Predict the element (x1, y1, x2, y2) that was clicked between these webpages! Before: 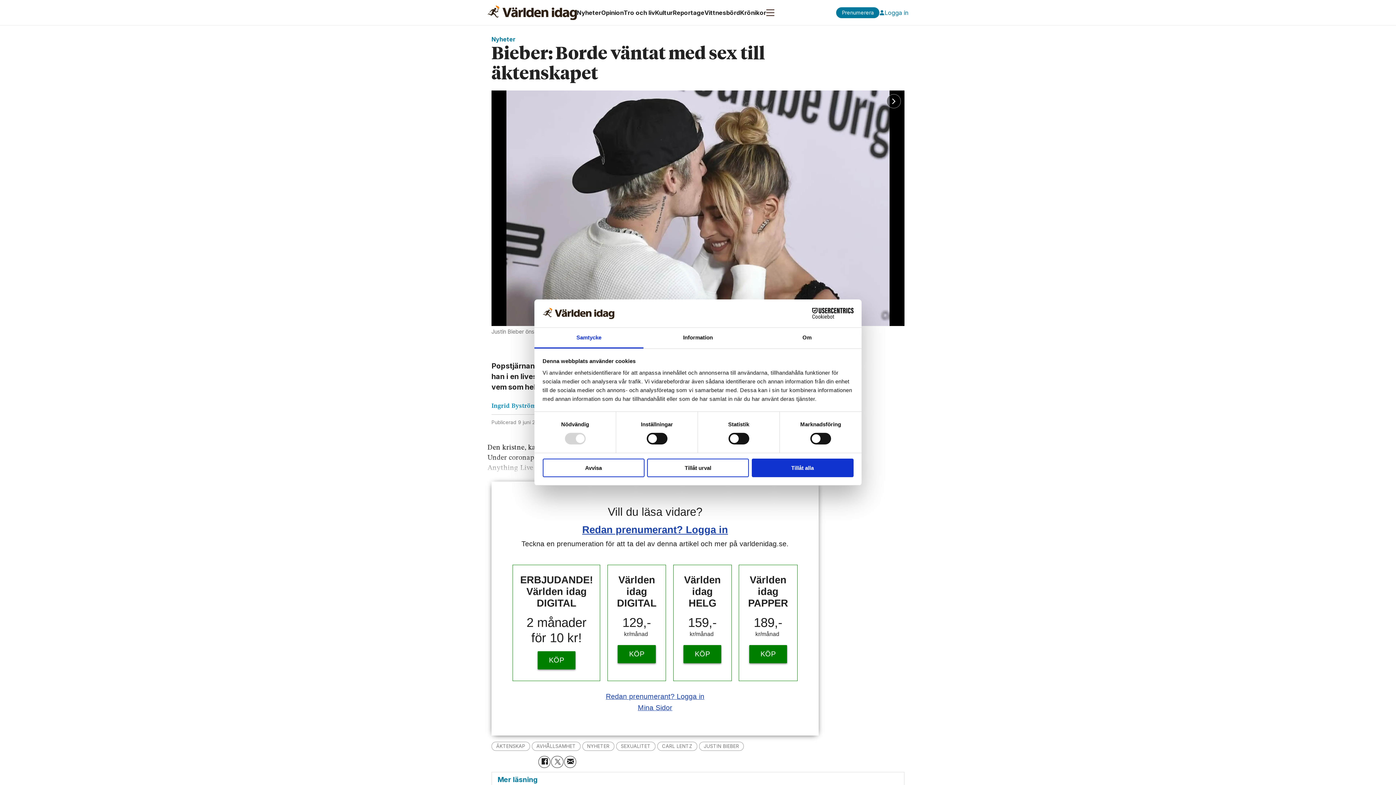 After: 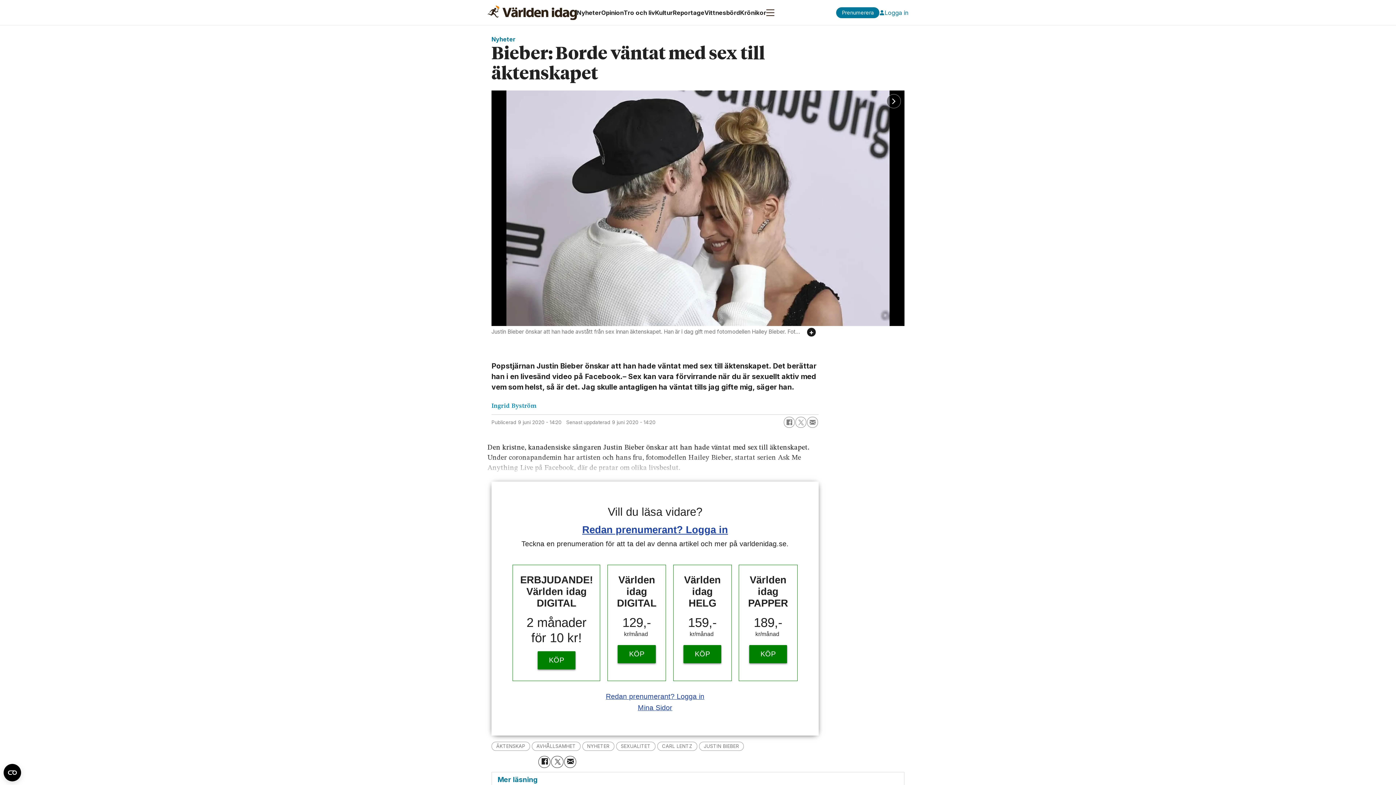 Action: bbox: (751, 458, 853, 477) label: Tillåt alla